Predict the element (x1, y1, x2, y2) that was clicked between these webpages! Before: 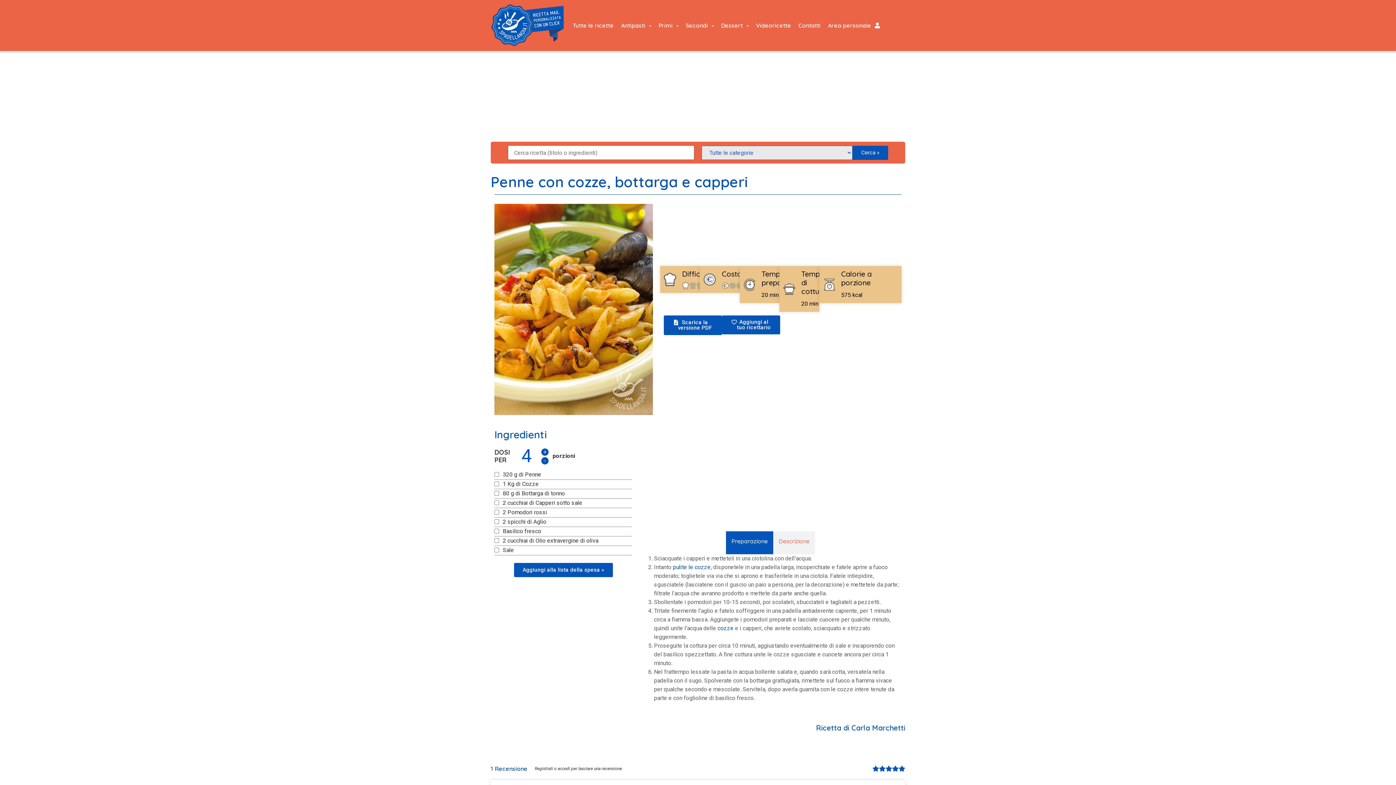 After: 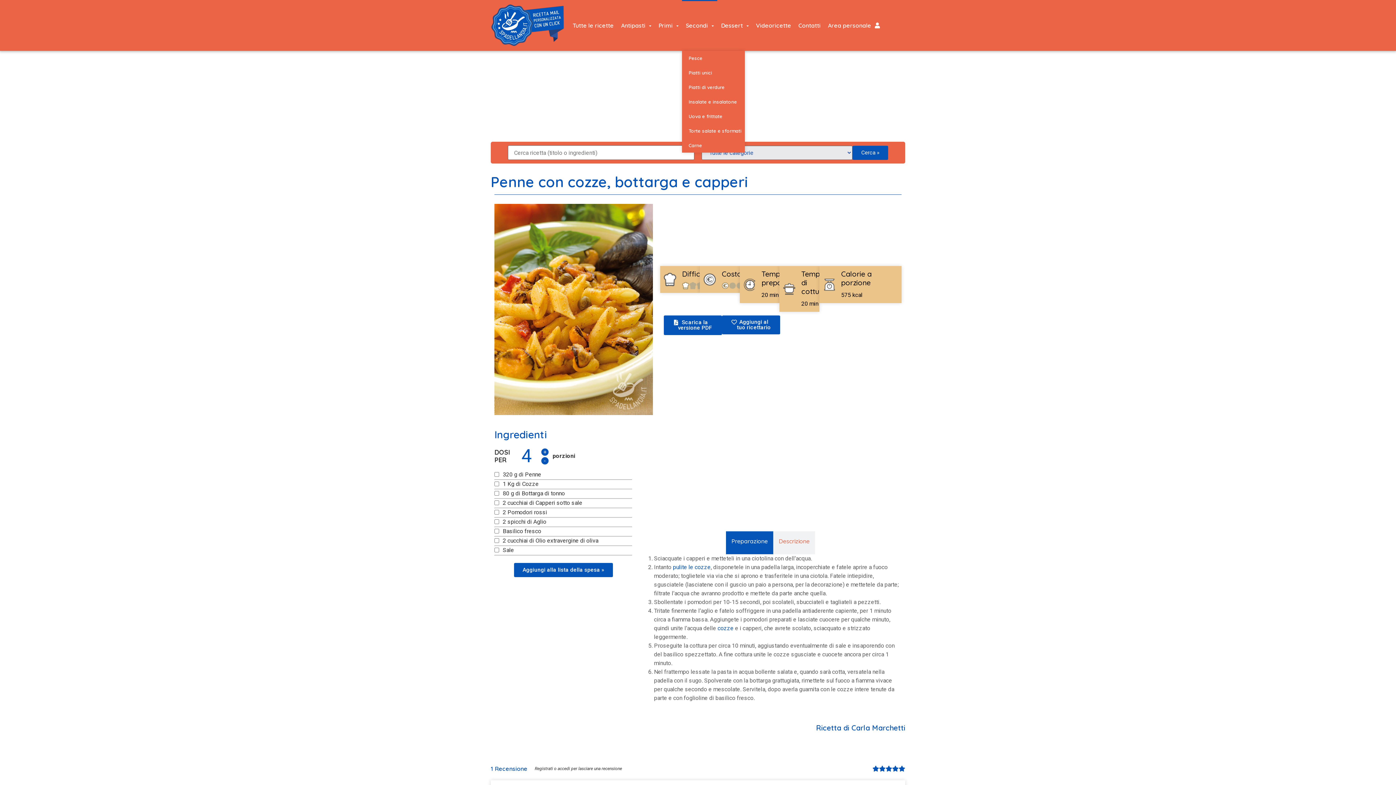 Action: label: Secondi bbox: (682, 0, 717, 50)